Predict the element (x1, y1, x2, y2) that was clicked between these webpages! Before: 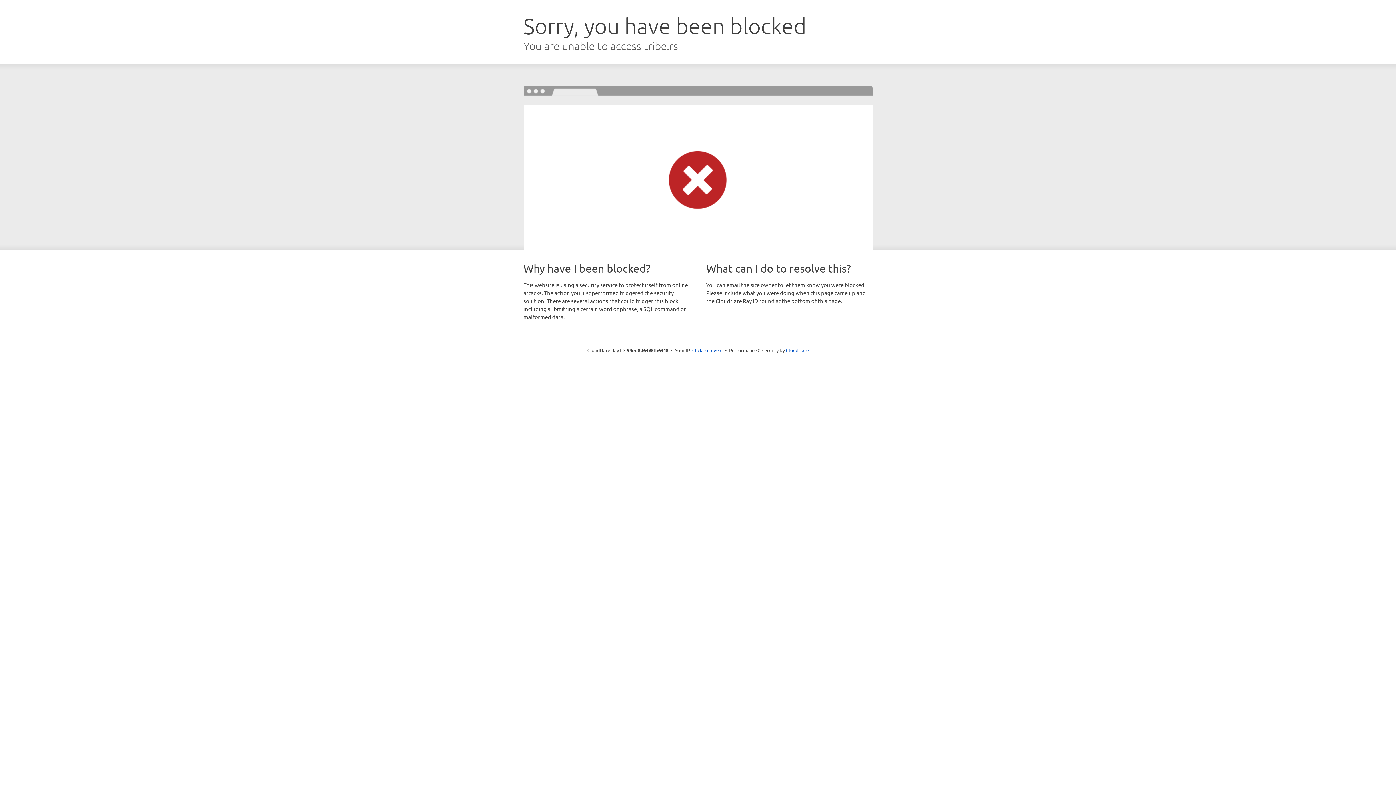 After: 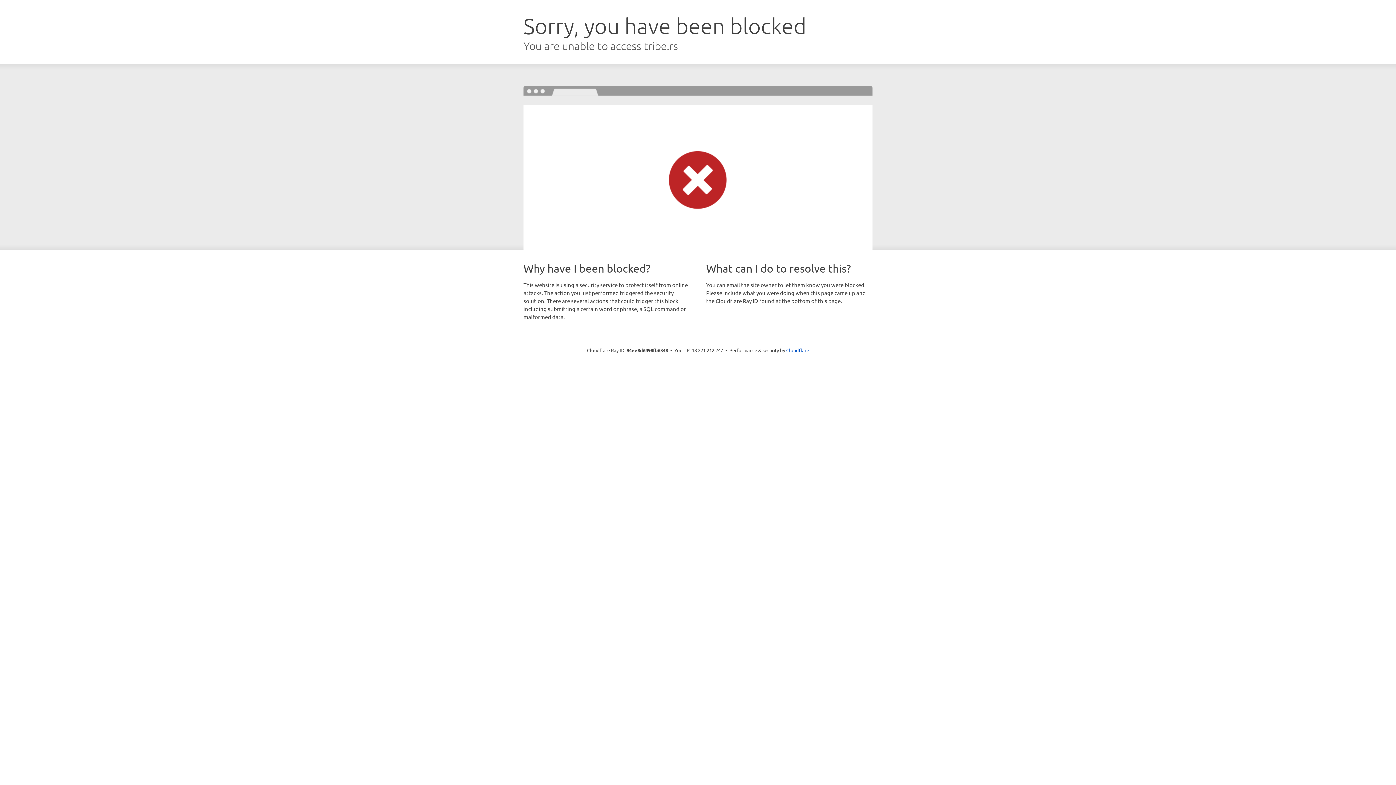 Action: bbox: (692, 346, 722, 353) label: Click to reveal